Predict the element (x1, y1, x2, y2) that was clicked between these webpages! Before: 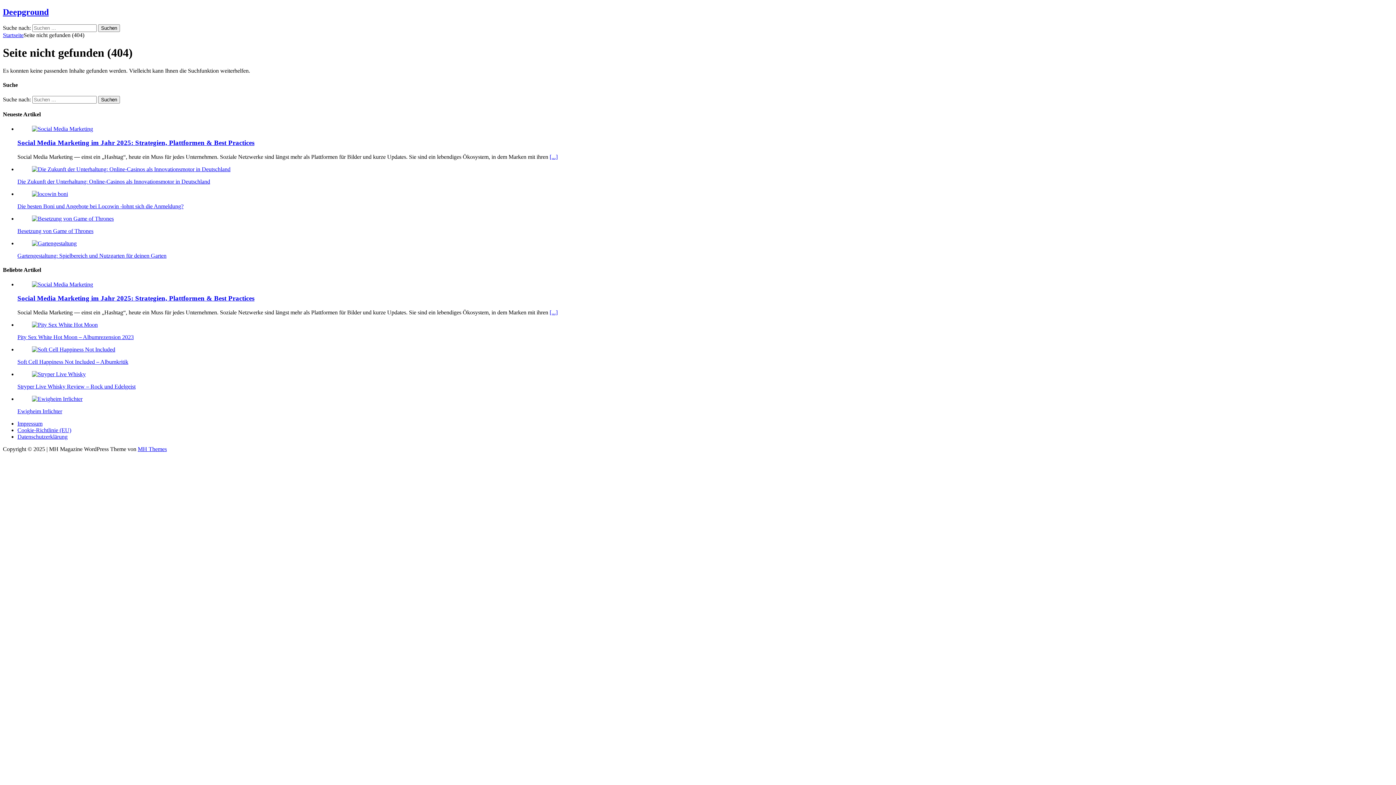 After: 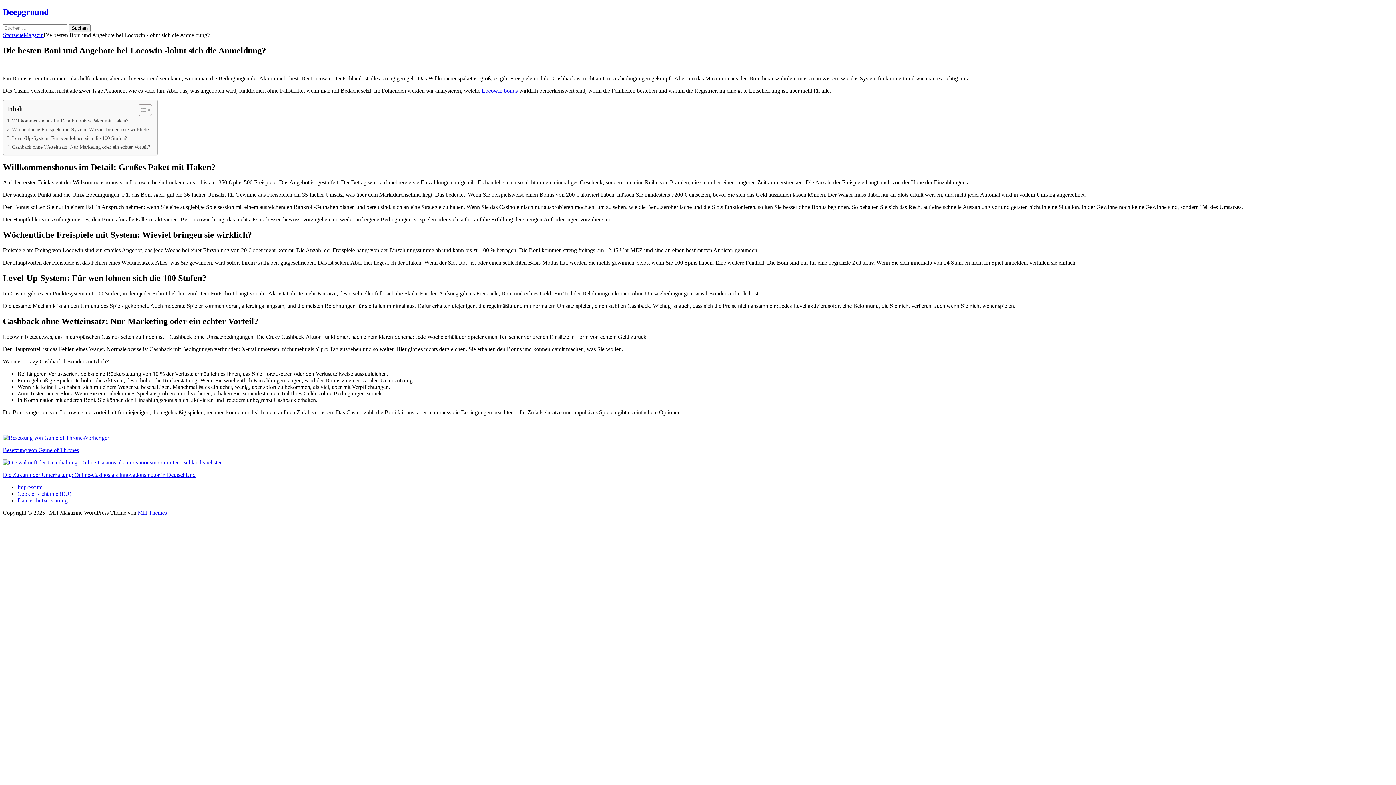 Action: bbox: (32, 190, 68, 197)